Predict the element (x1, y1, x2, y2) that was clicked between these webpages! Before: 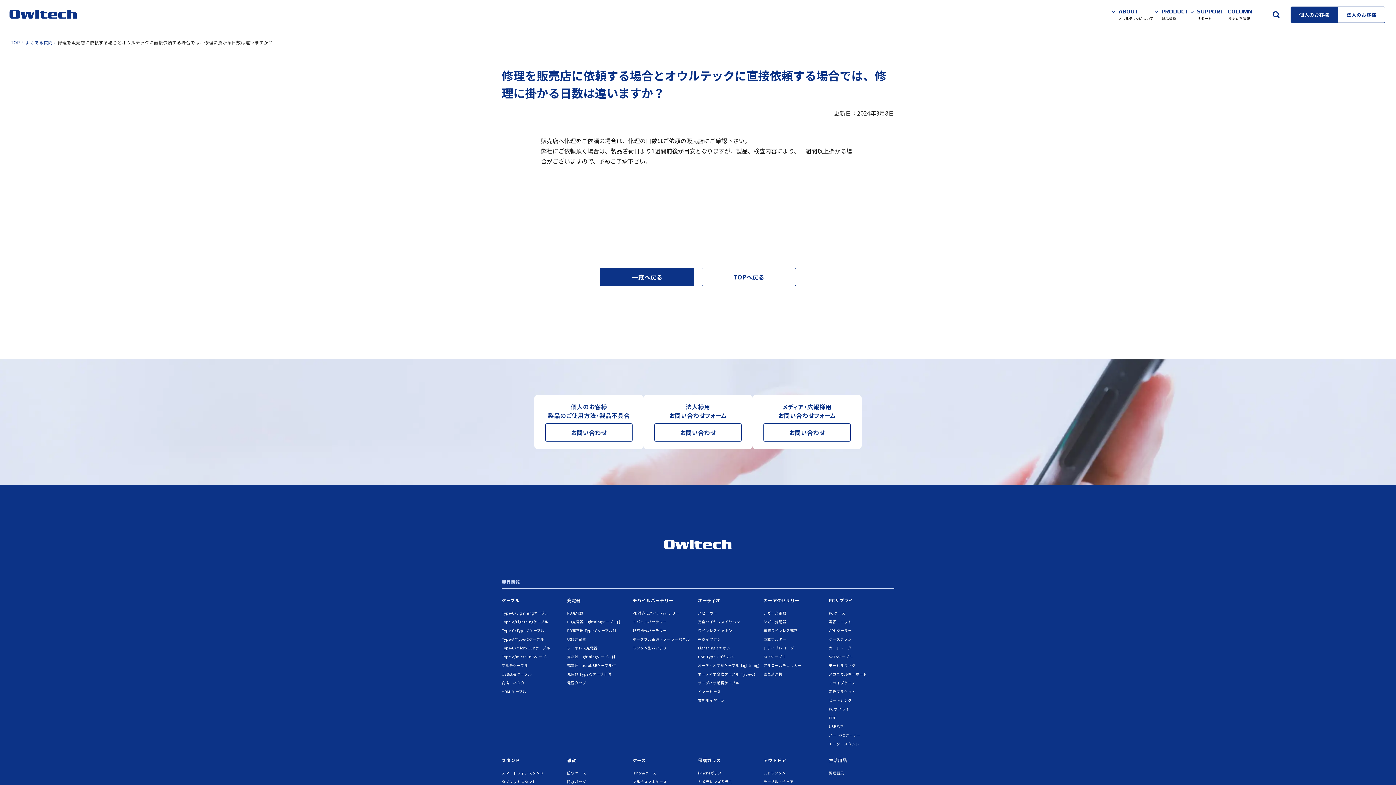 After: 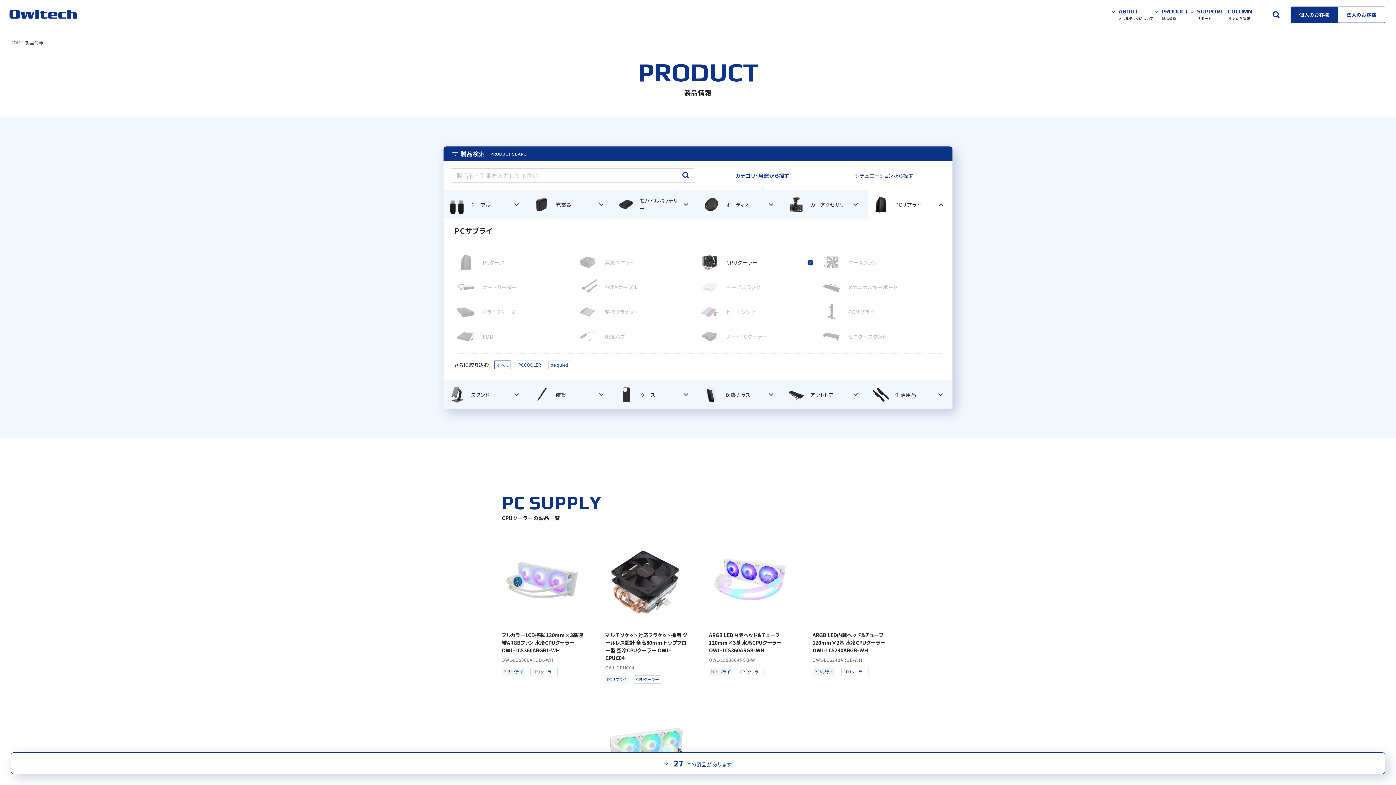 Action: bbox: (829, 626, 852, 635) label: CPUクーラー